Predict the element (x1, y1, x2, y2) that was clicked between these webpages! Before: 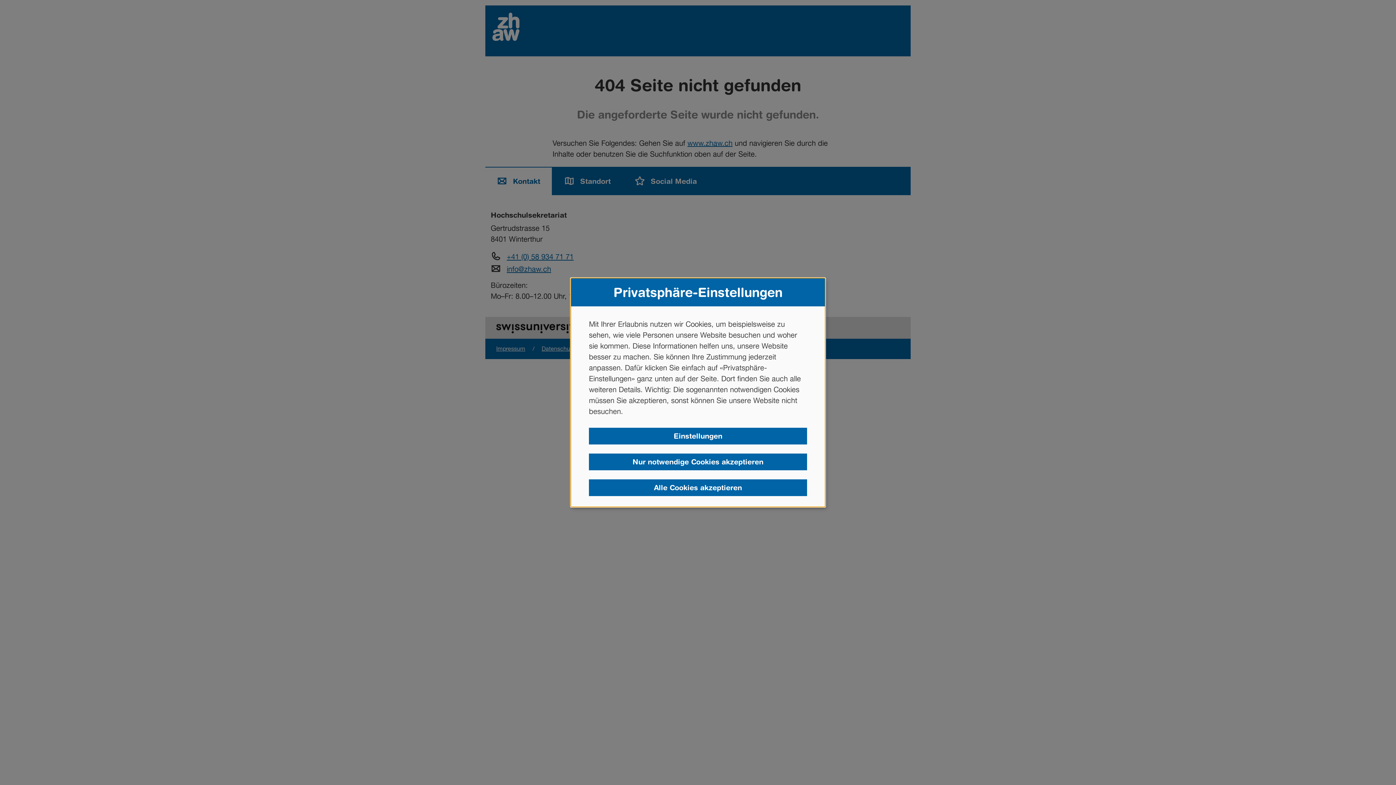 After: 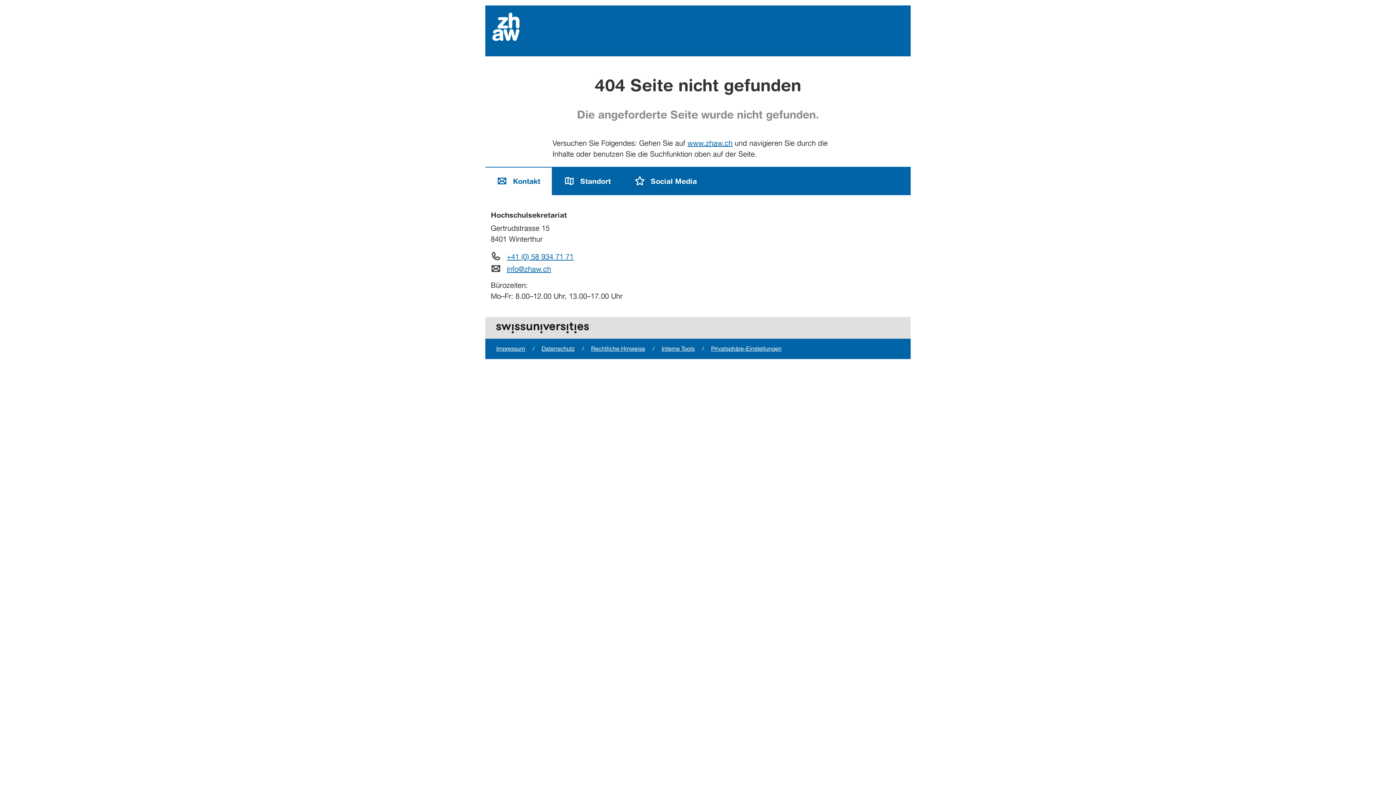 Action: label: Nur notwendige Cookies akzeptieren bbox: (589, 453, 807, 470)